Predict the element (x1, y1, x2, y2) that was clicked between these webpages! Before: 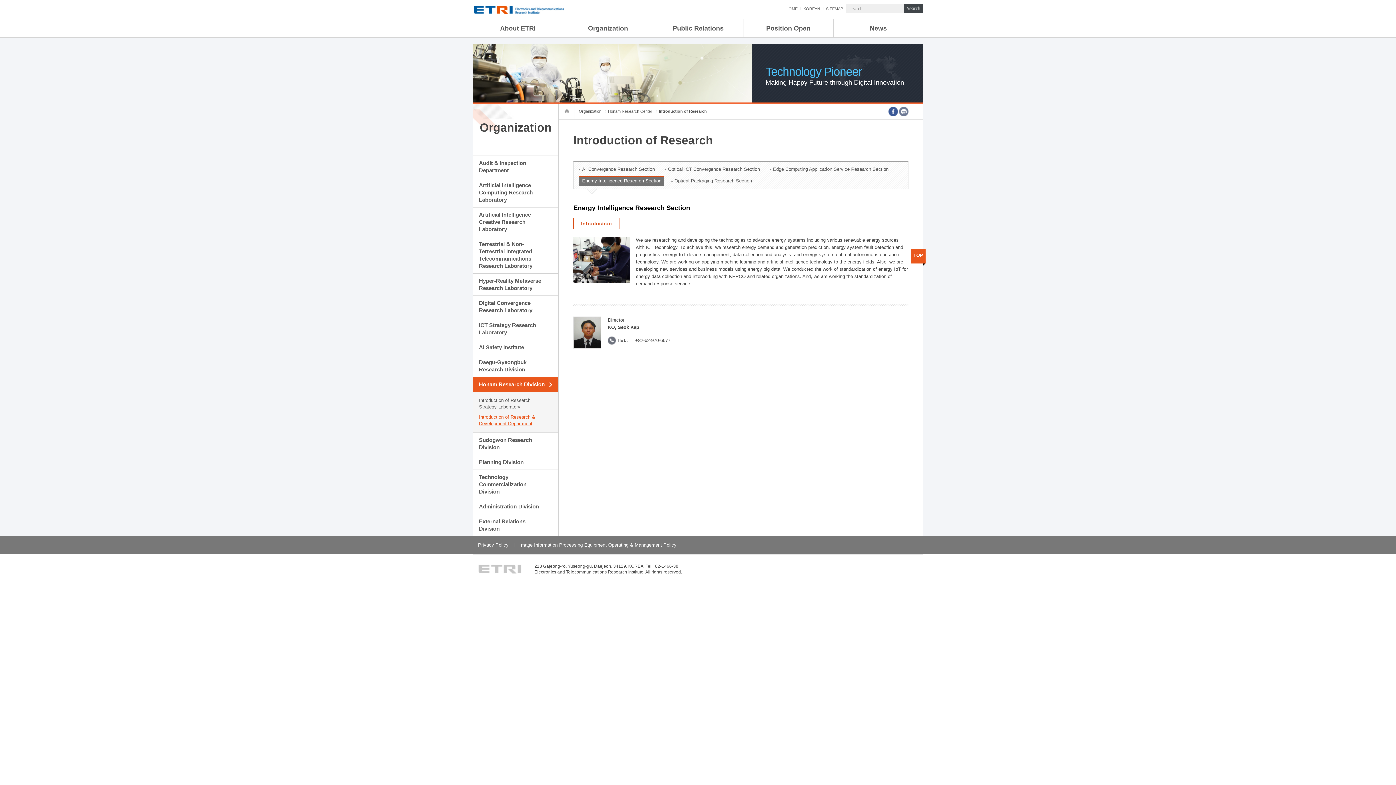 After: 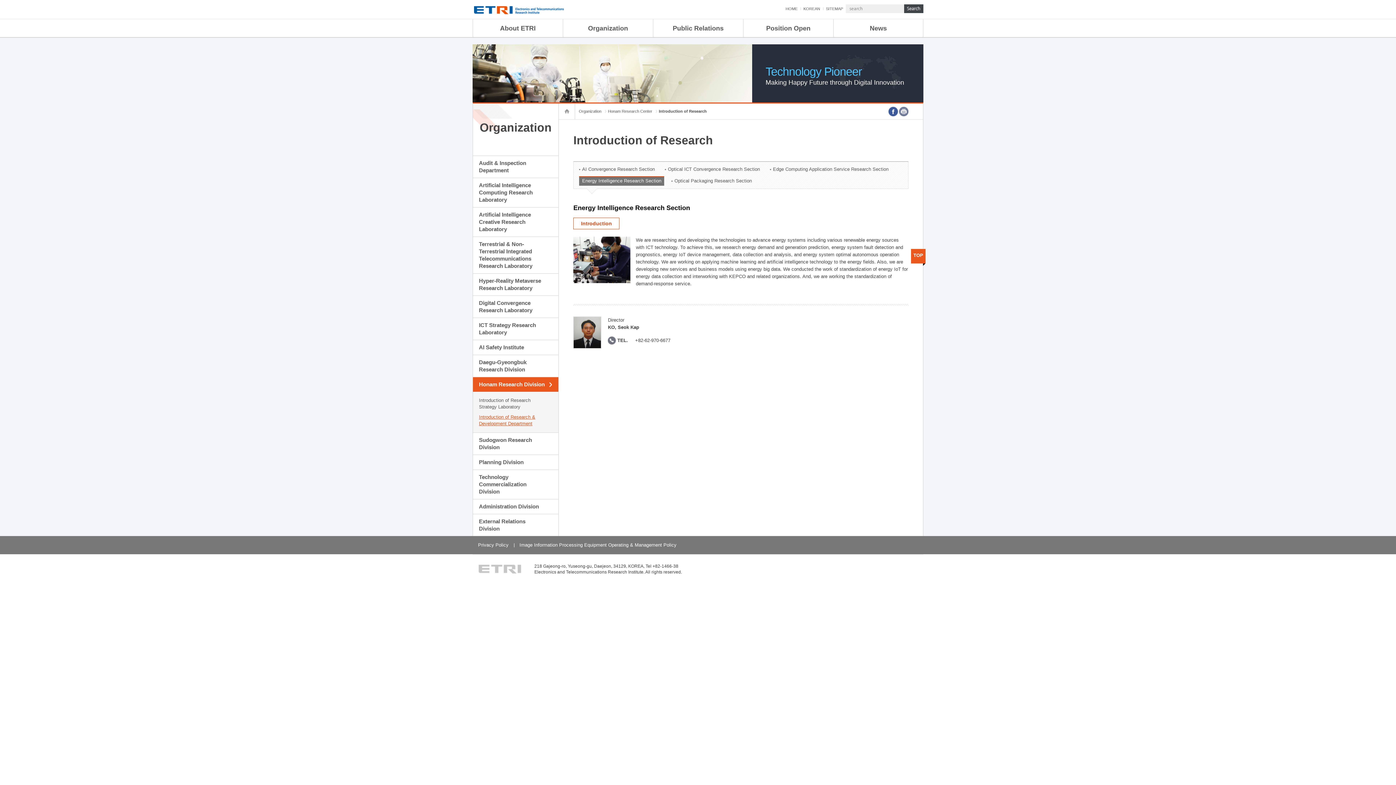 Action: bbox: (899, 106, 908, 116)